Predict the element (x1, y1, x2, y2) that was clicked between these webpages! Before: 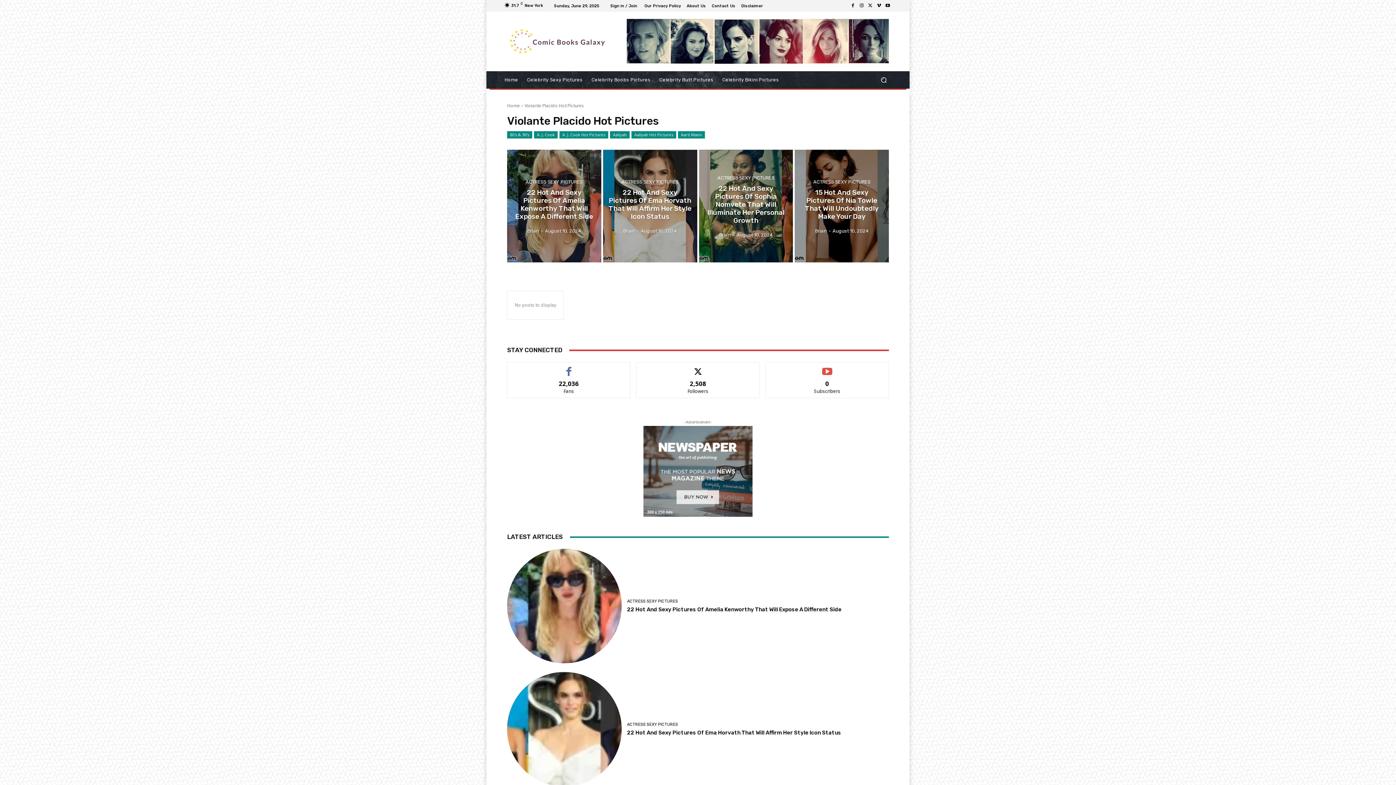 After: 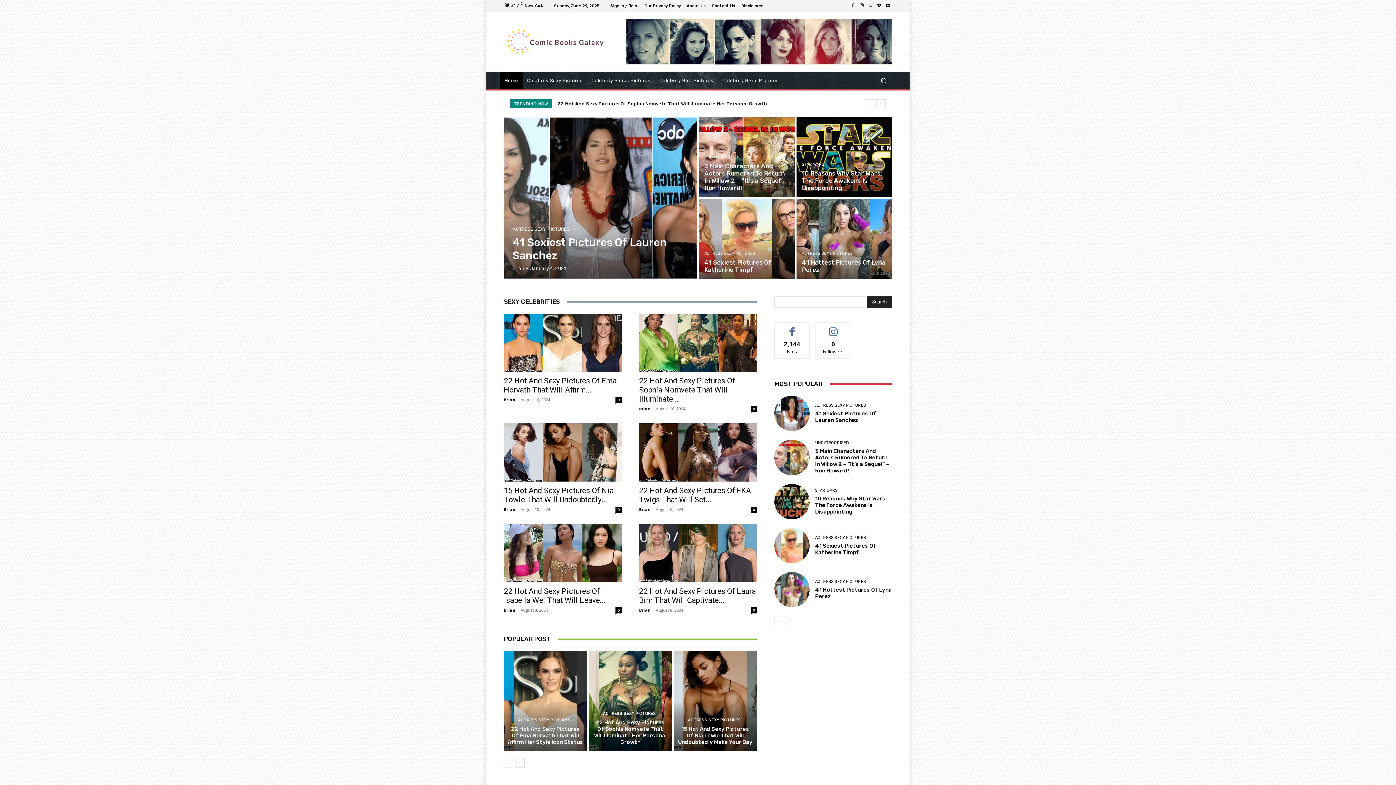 Action: bbox: (507, 25, 609, 57)